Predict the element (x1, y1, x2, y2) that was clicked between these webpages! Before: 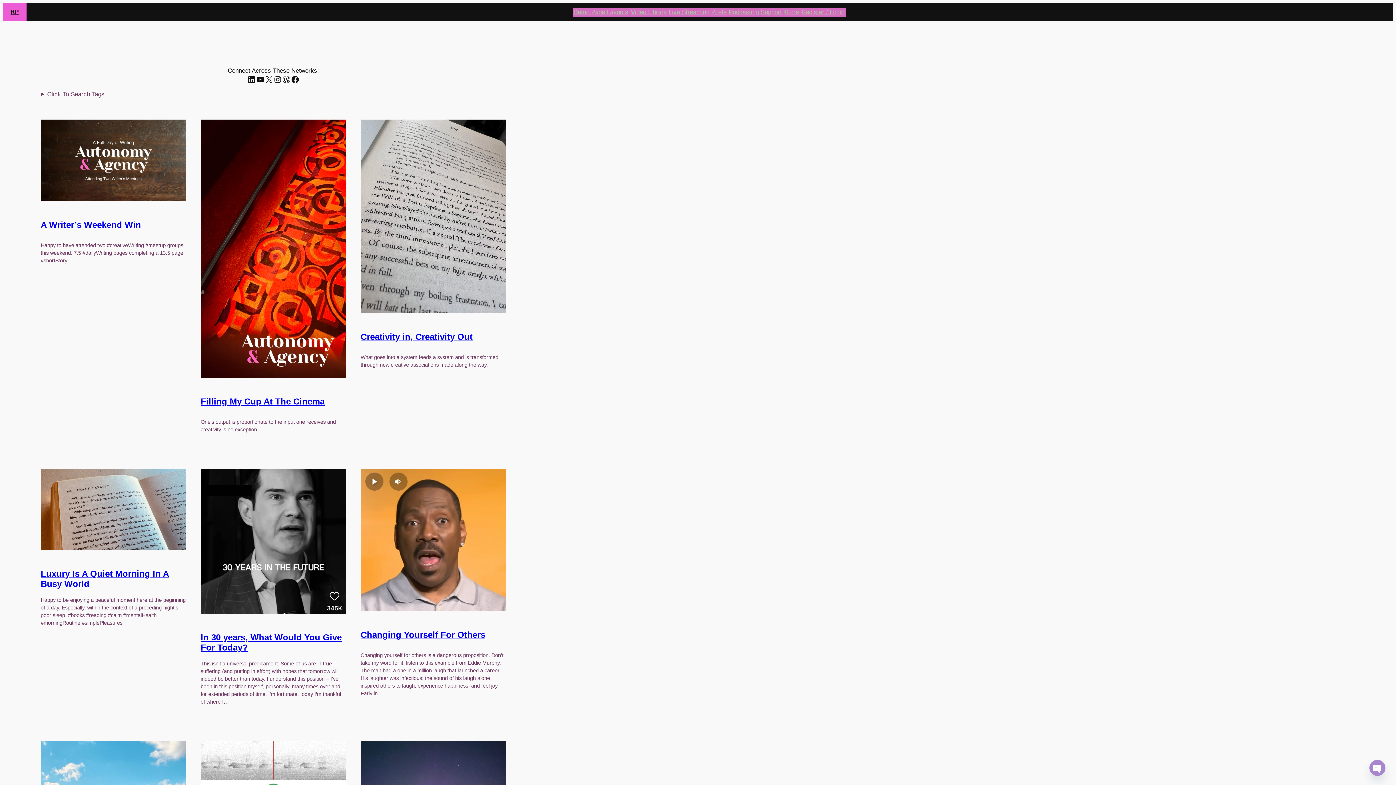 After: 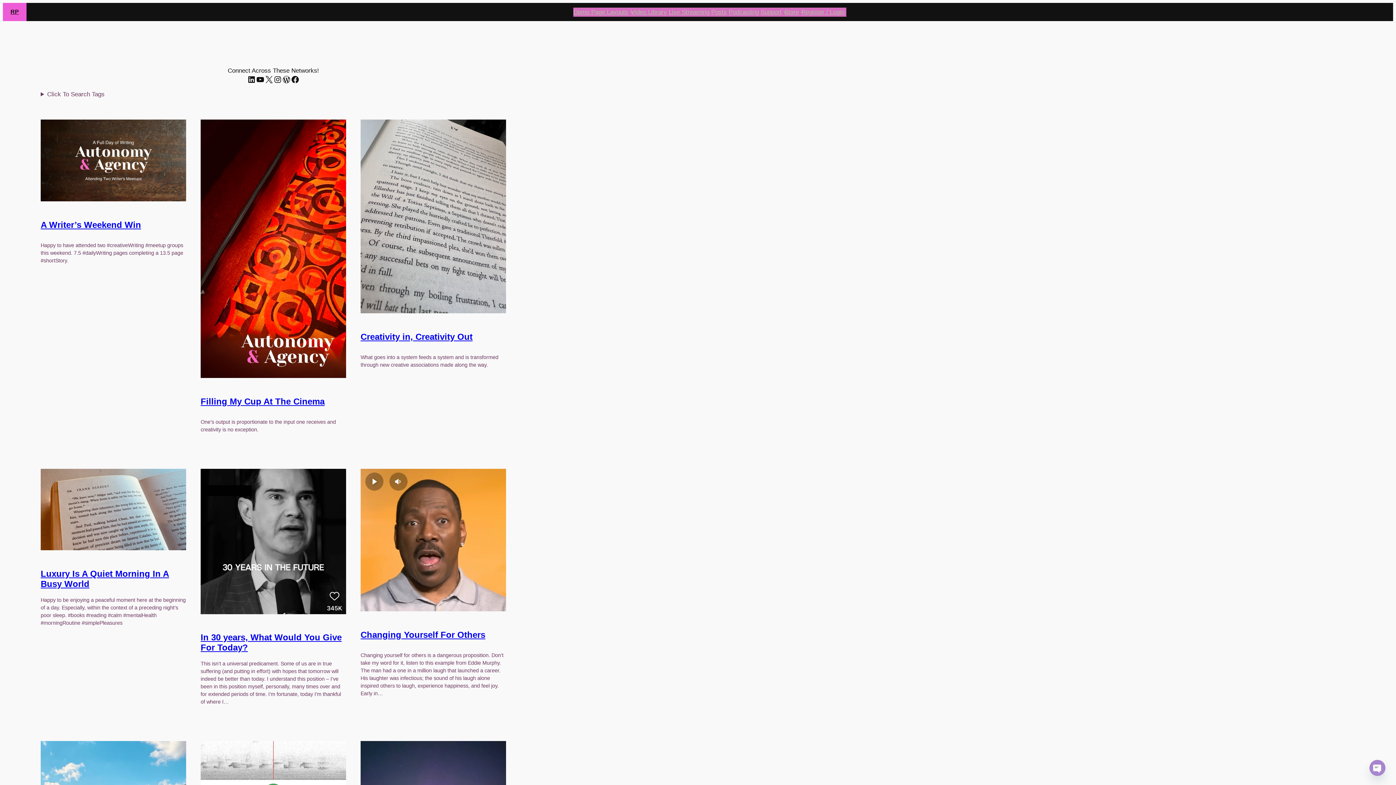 Action: label: X.com bbox: (264, 75, 273, 84)